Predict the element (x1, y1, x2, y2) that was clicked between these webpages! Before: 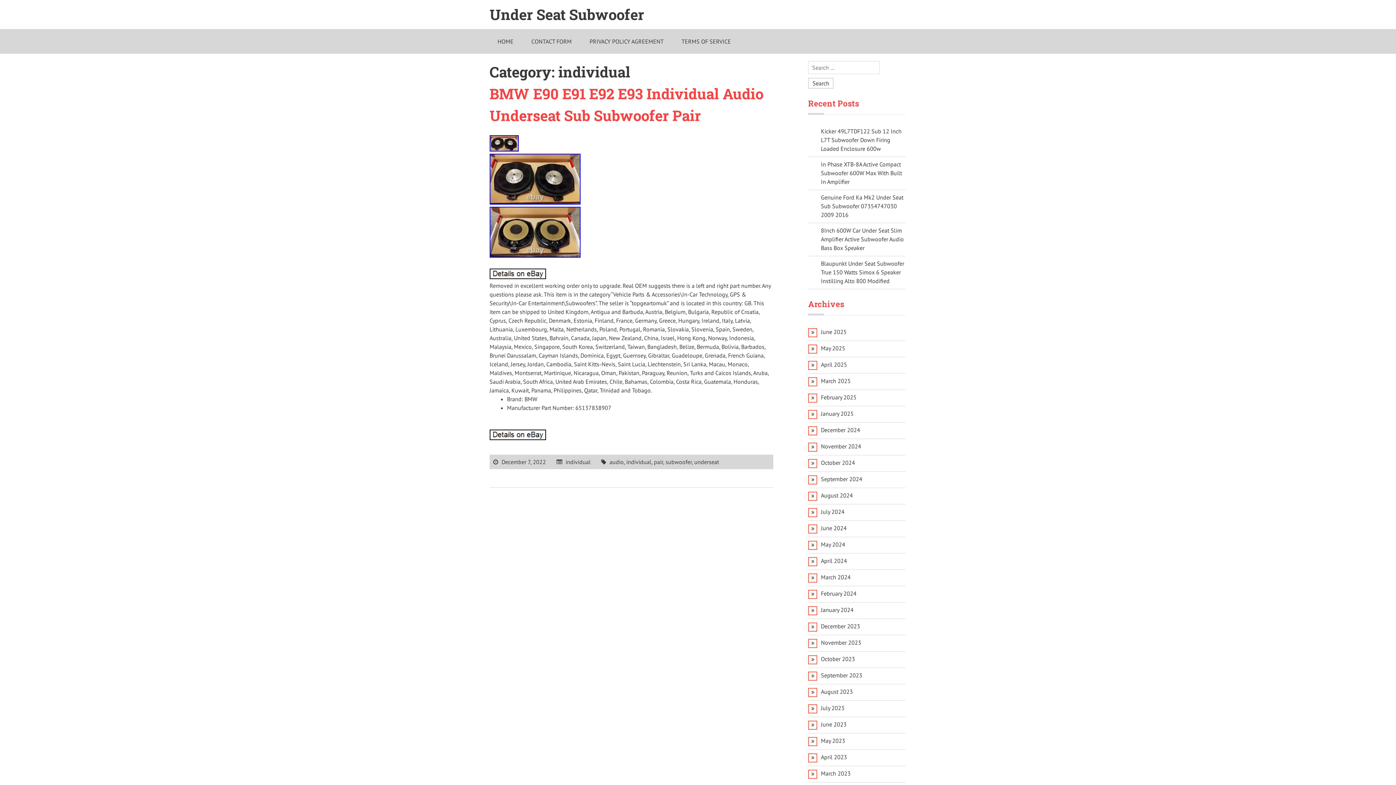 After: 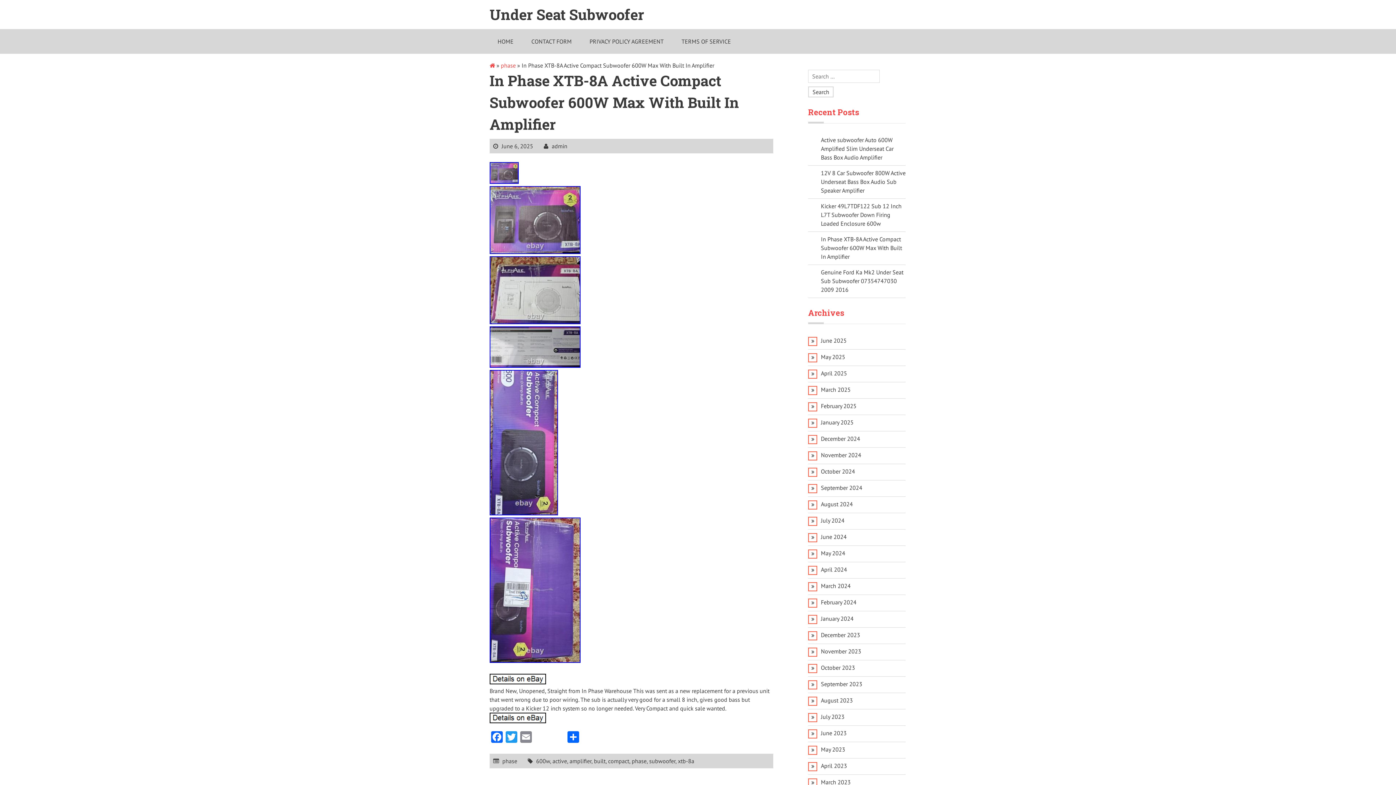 Action: label: In Phase XTB-8A Active Compact Subwoofer 600W Max With Built In Amplifier bbox: (821, 160, 902, 185)